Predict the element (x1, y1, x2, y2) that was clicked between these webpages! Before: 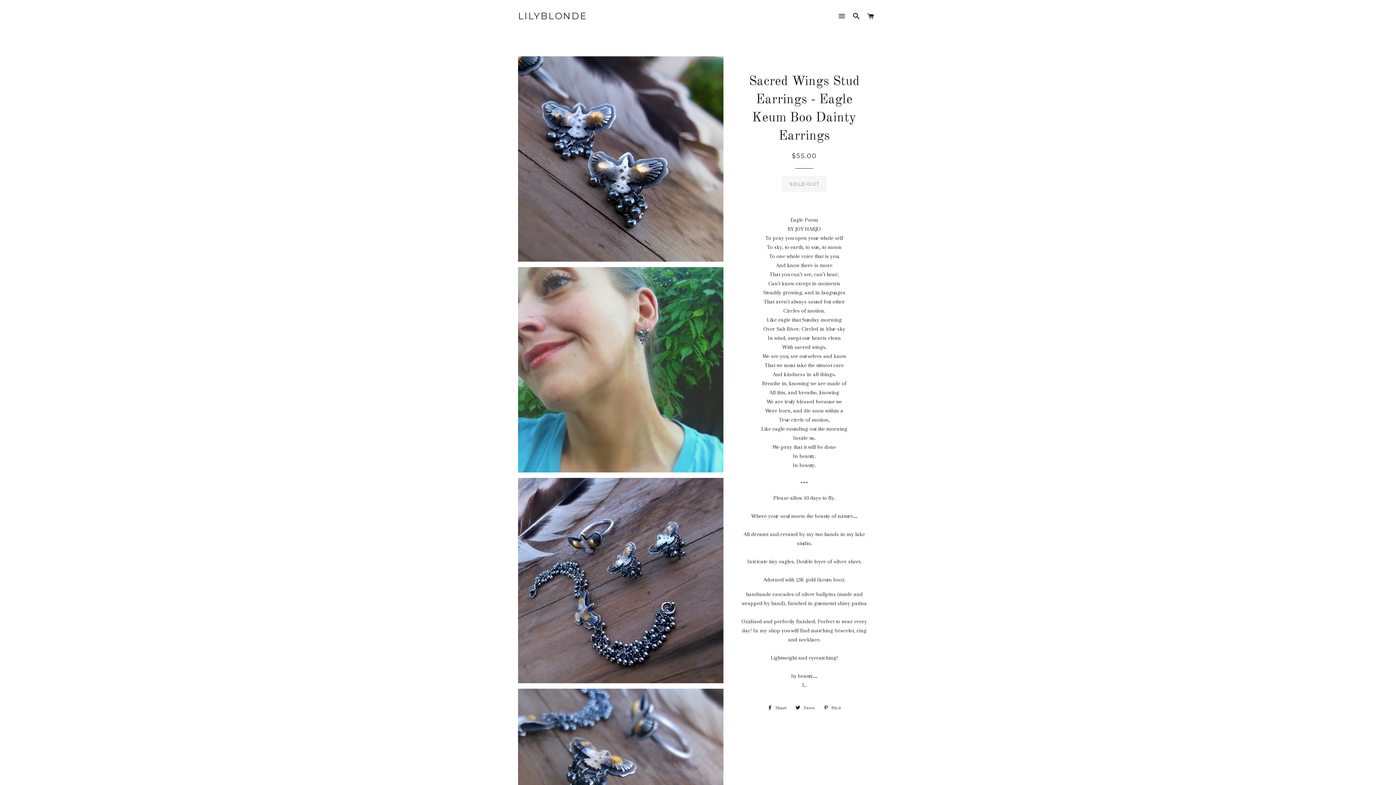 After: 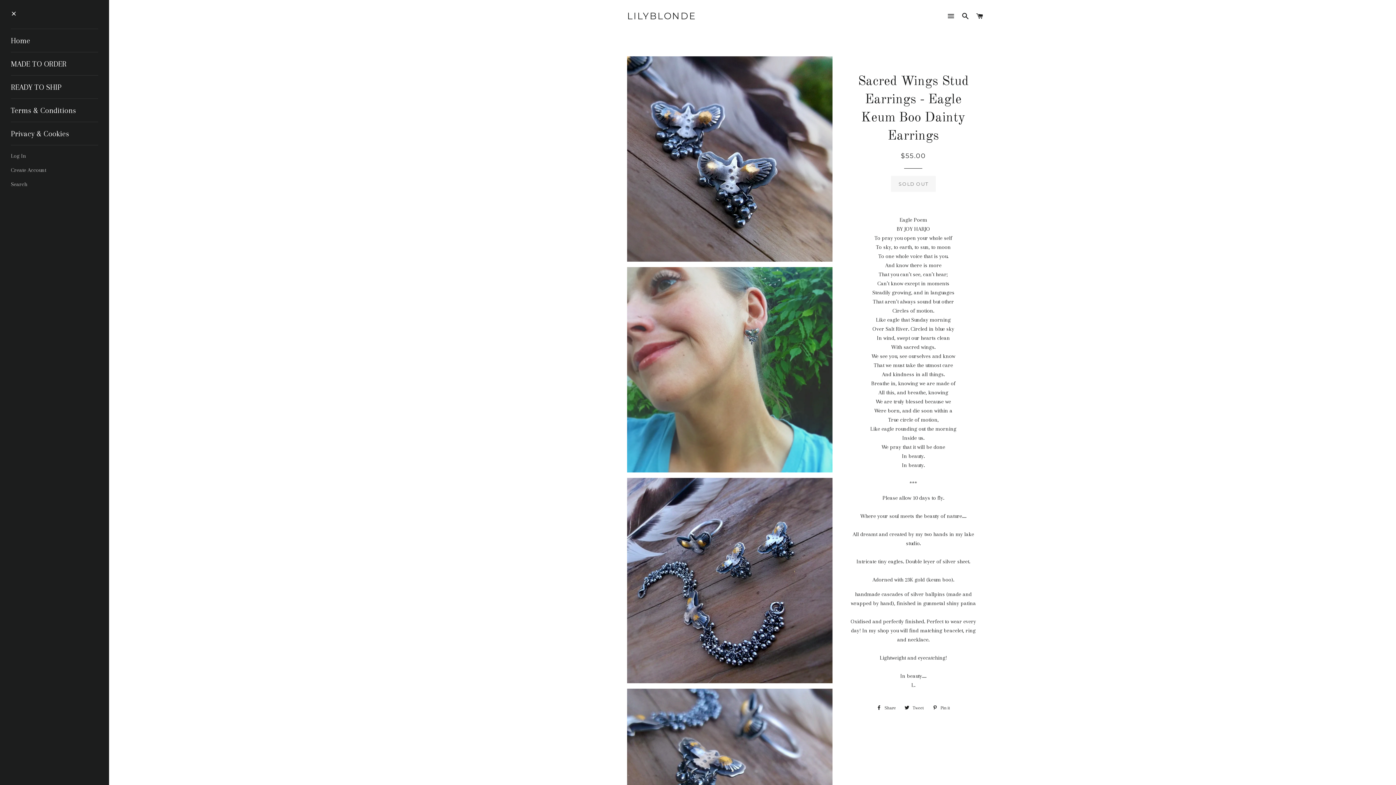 Action: label: SITE NAVIGATION bbox: (835, 5, 848, 27)